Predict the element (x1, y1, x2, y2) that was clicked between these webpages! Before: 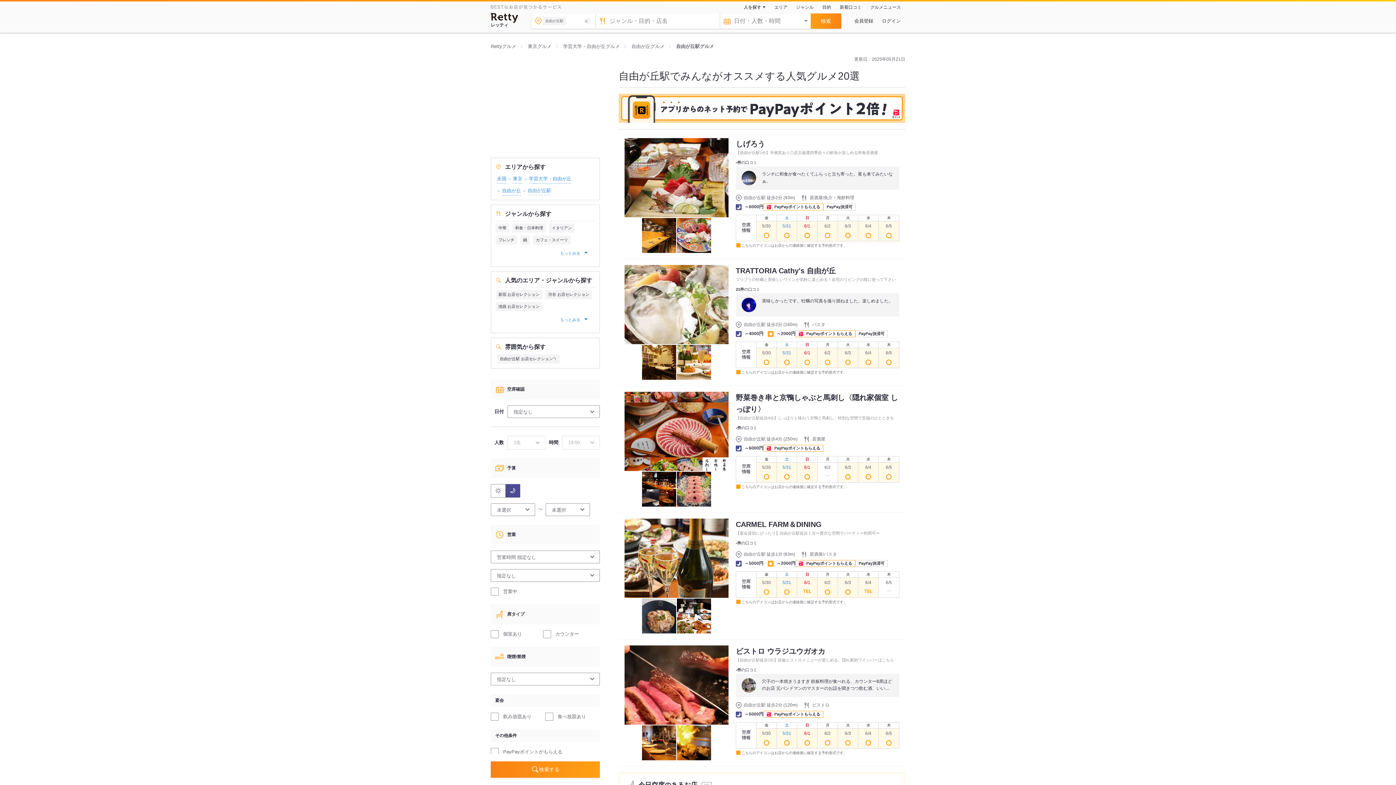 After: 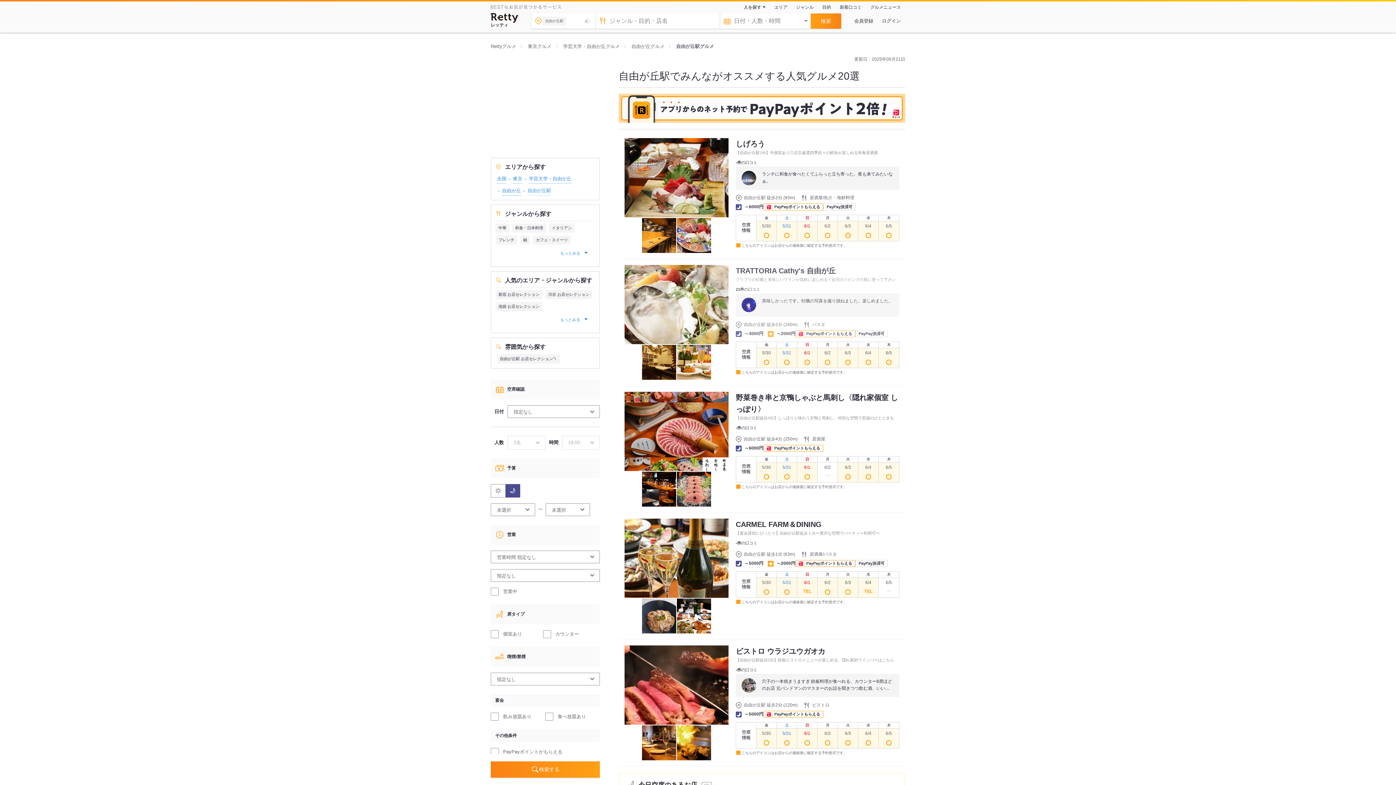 Action: bbox: (736, 265, 899, 337) label: TRATTORIA Cathy's 自由が丘

プリプリの牡蠣と美味しいワインが気軽に楽しめる！自宅のリビングの様に使って下さい

21件の口コミ

美味しかったです。牡蠣の写真を撮り損ねました。楽しめました。

自由が丘駅 徒歩2分 (160m)
パスタ
～4000円
～2000円

PayPayポイントもらえる

PayPay決済可